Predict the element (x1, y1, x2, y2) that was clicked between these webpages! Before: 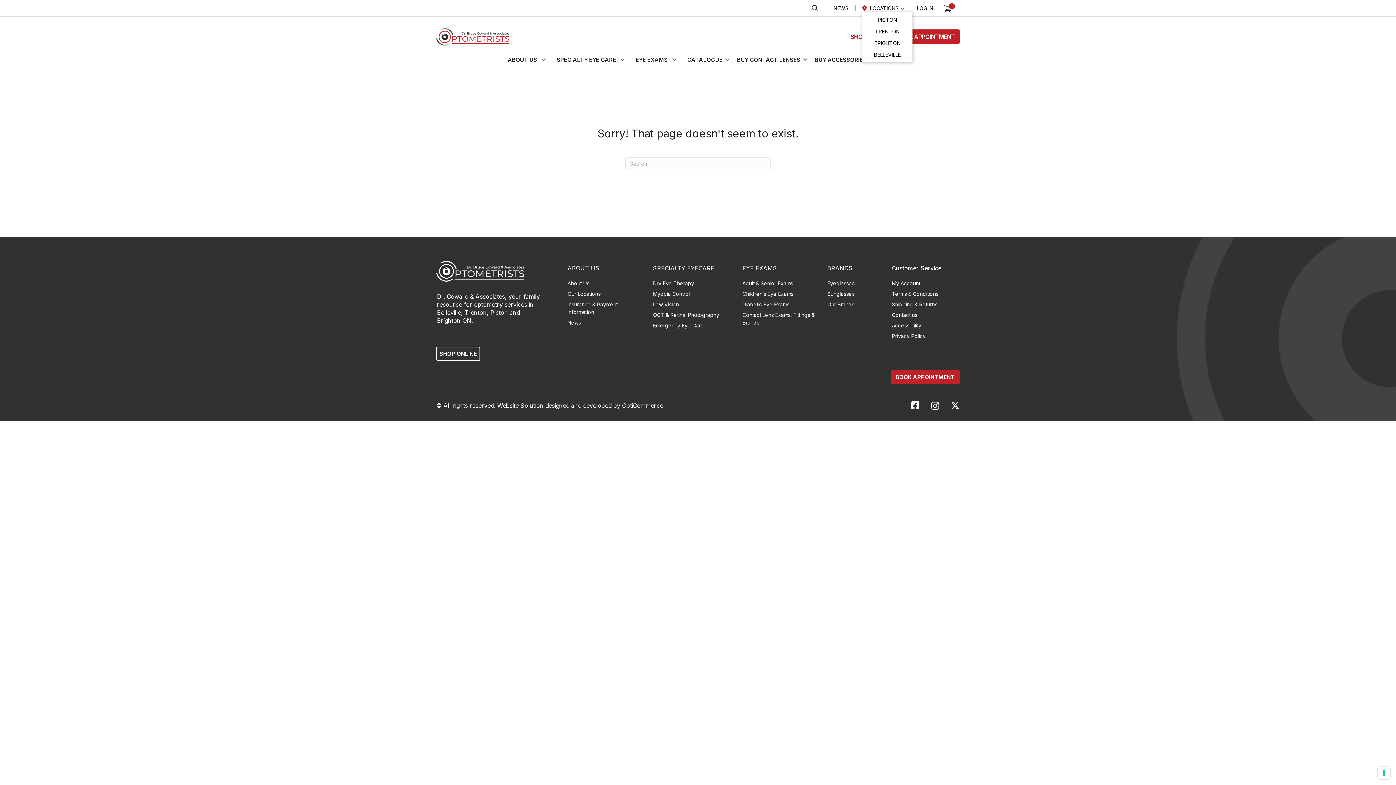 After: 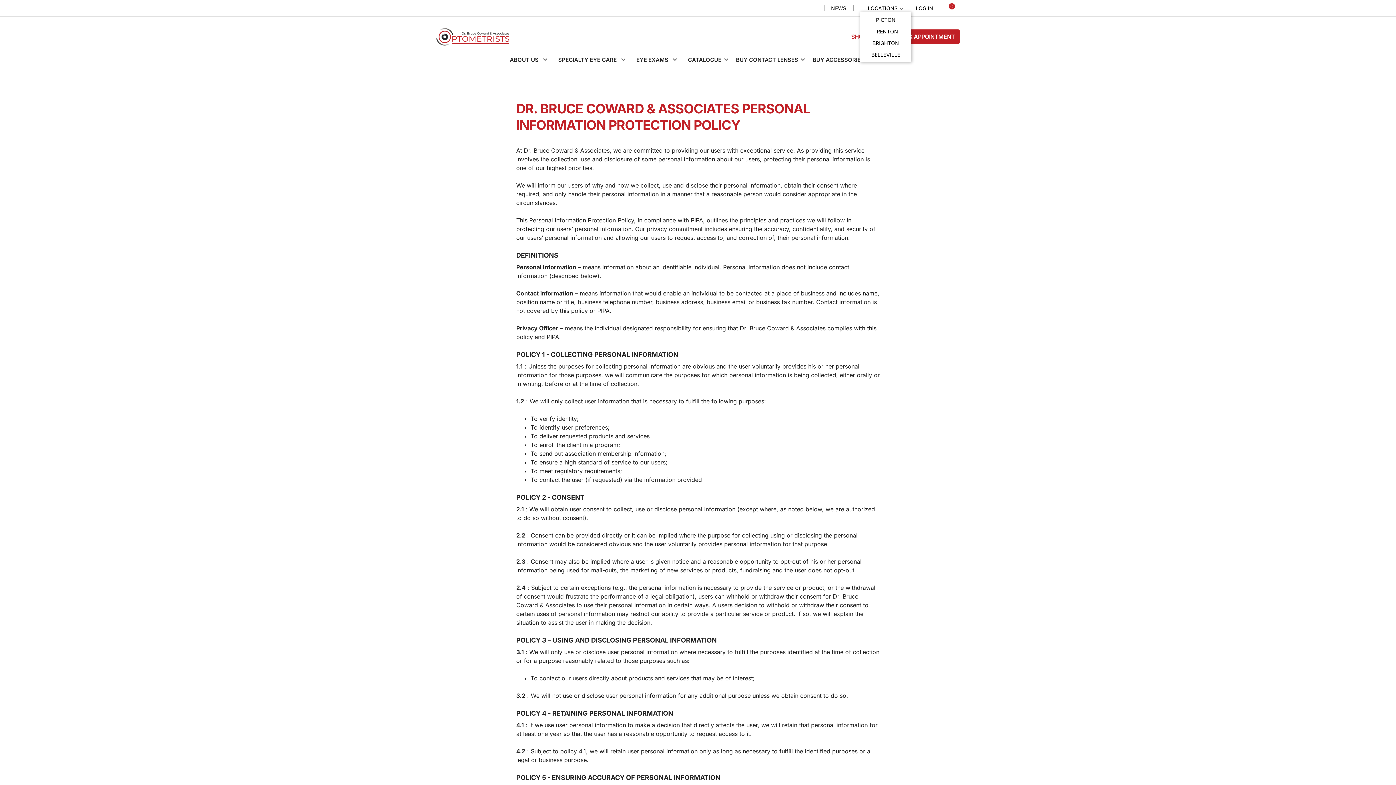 Action: label: Privacy Policy bbox: (892, 330, 959, 341)